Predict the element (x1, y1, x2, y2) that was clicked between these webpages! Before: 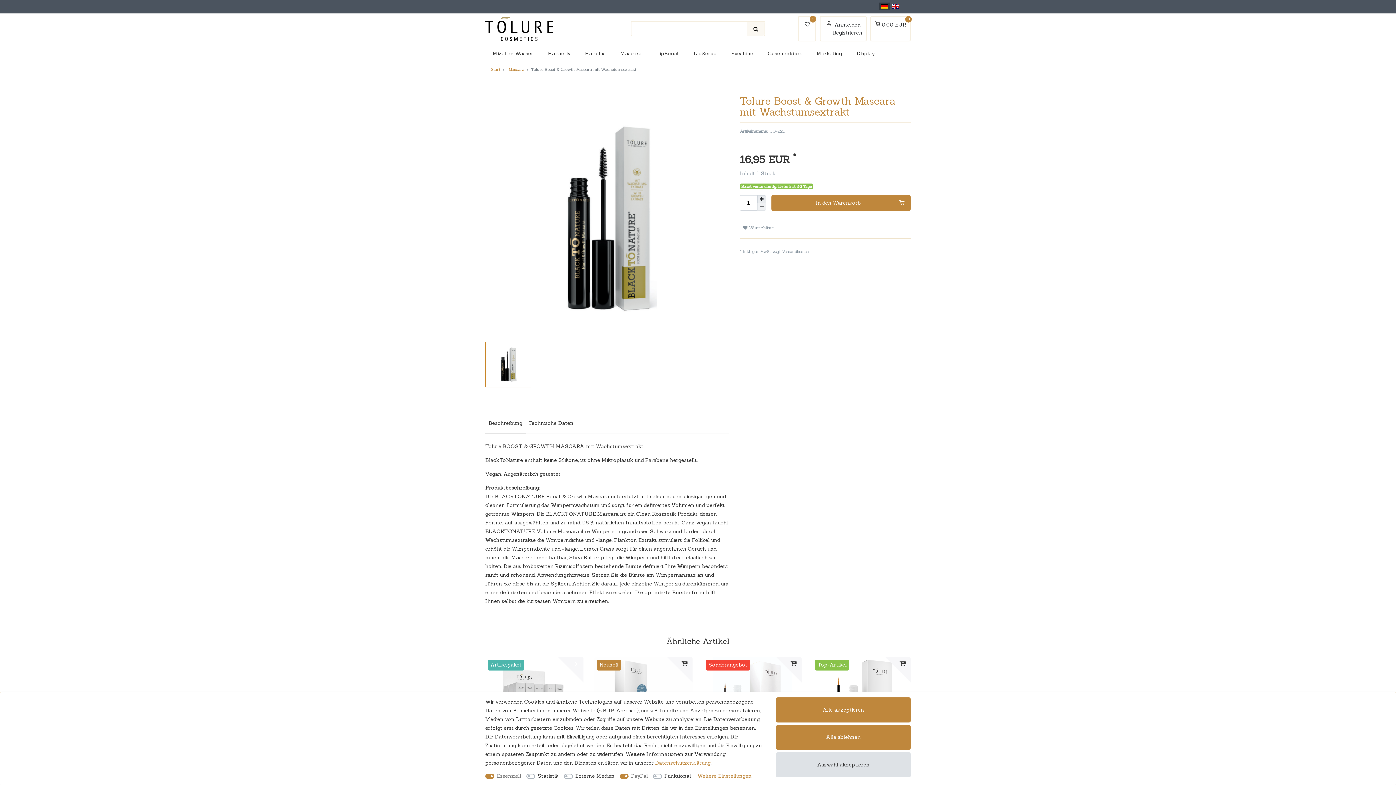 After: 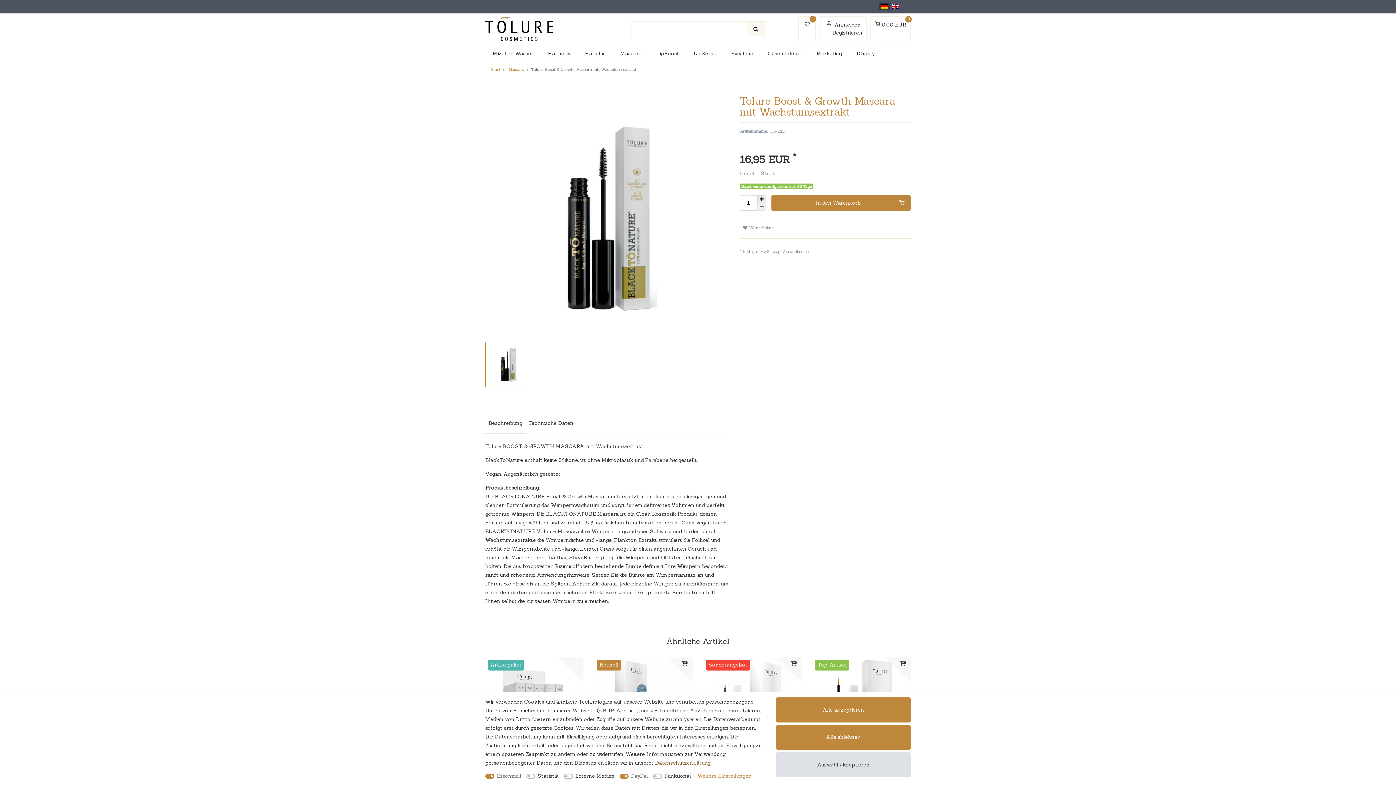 Action: label: Daten­schutz­erklärung bbox: (655, 760, 710, 766)